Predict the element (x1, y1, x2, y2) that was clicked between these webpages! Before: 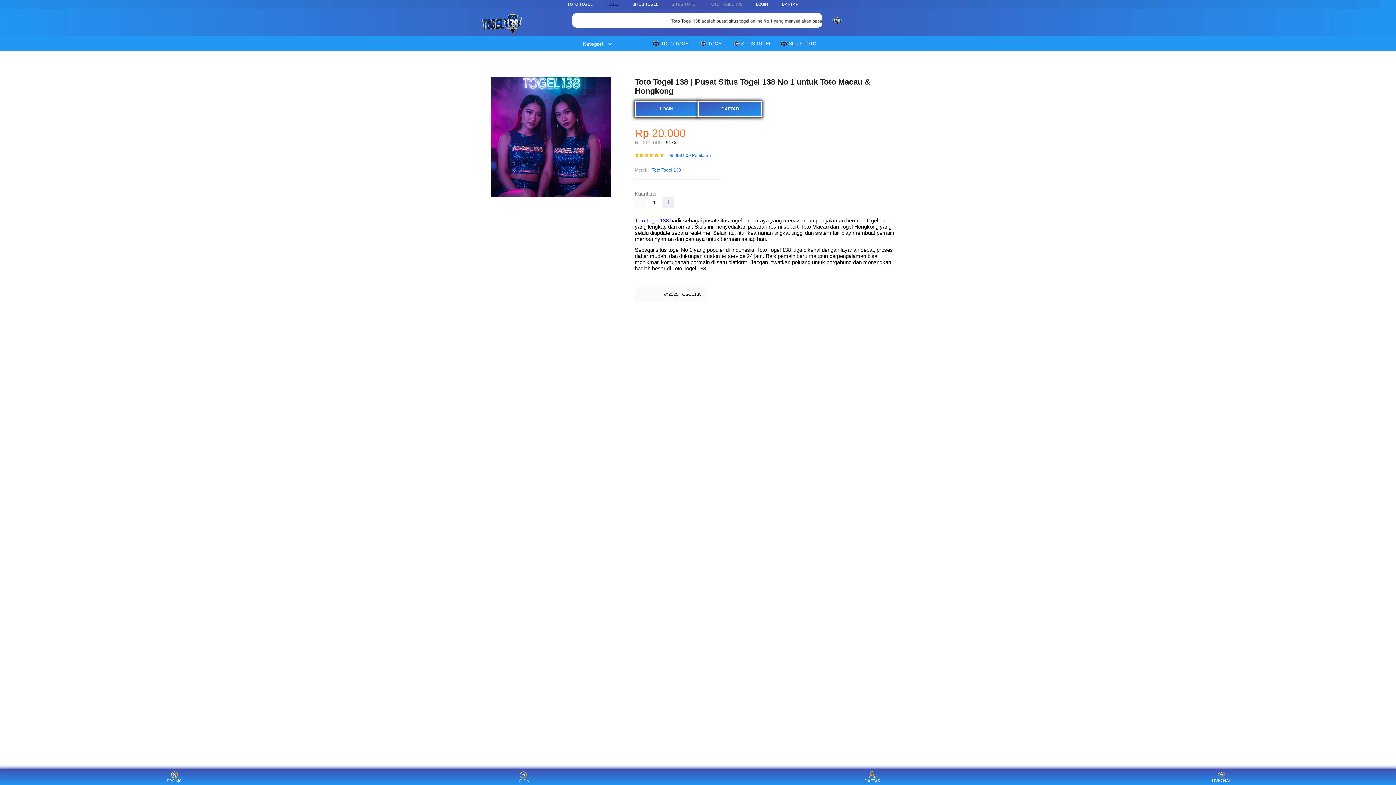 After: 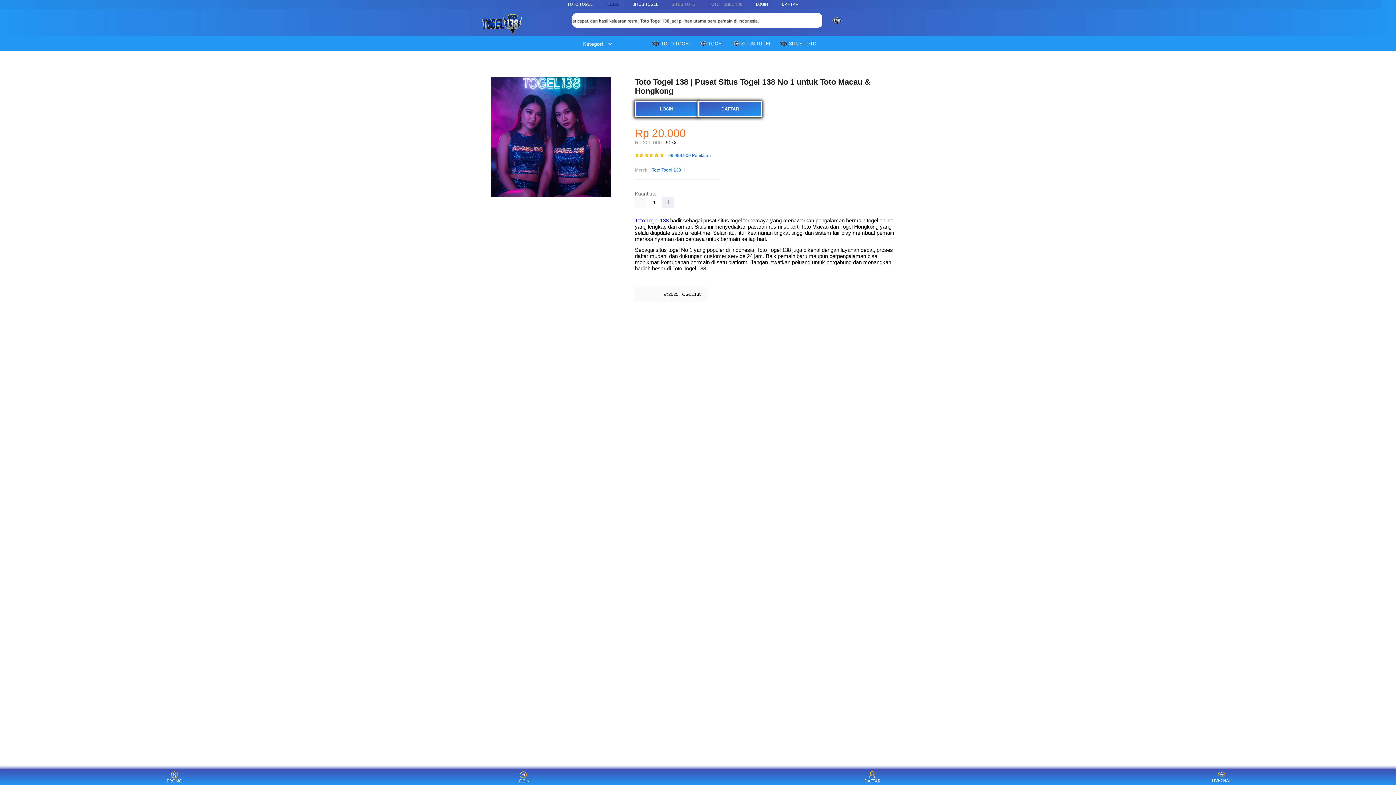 Action: bbox: (652, 36, 694, 50) label:  TOTO TOGEL